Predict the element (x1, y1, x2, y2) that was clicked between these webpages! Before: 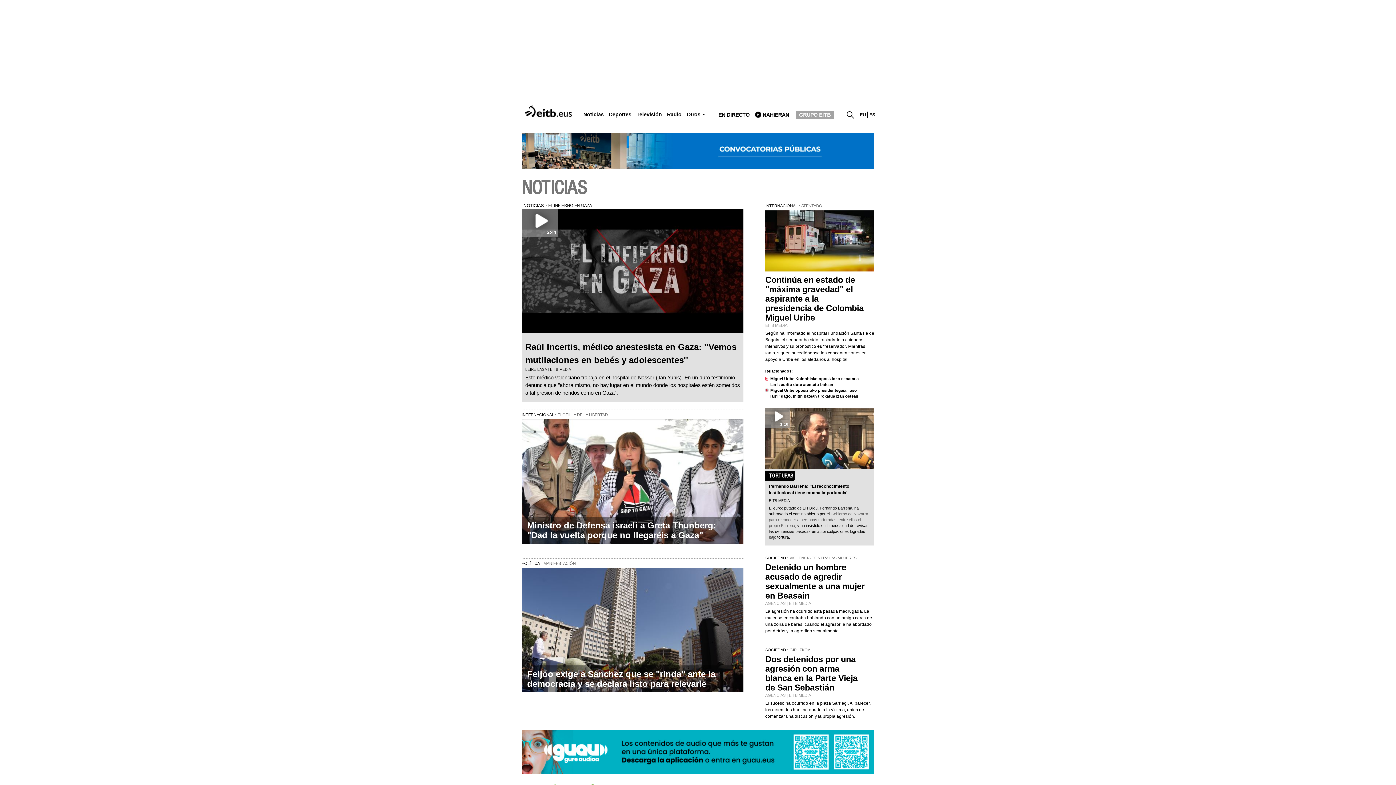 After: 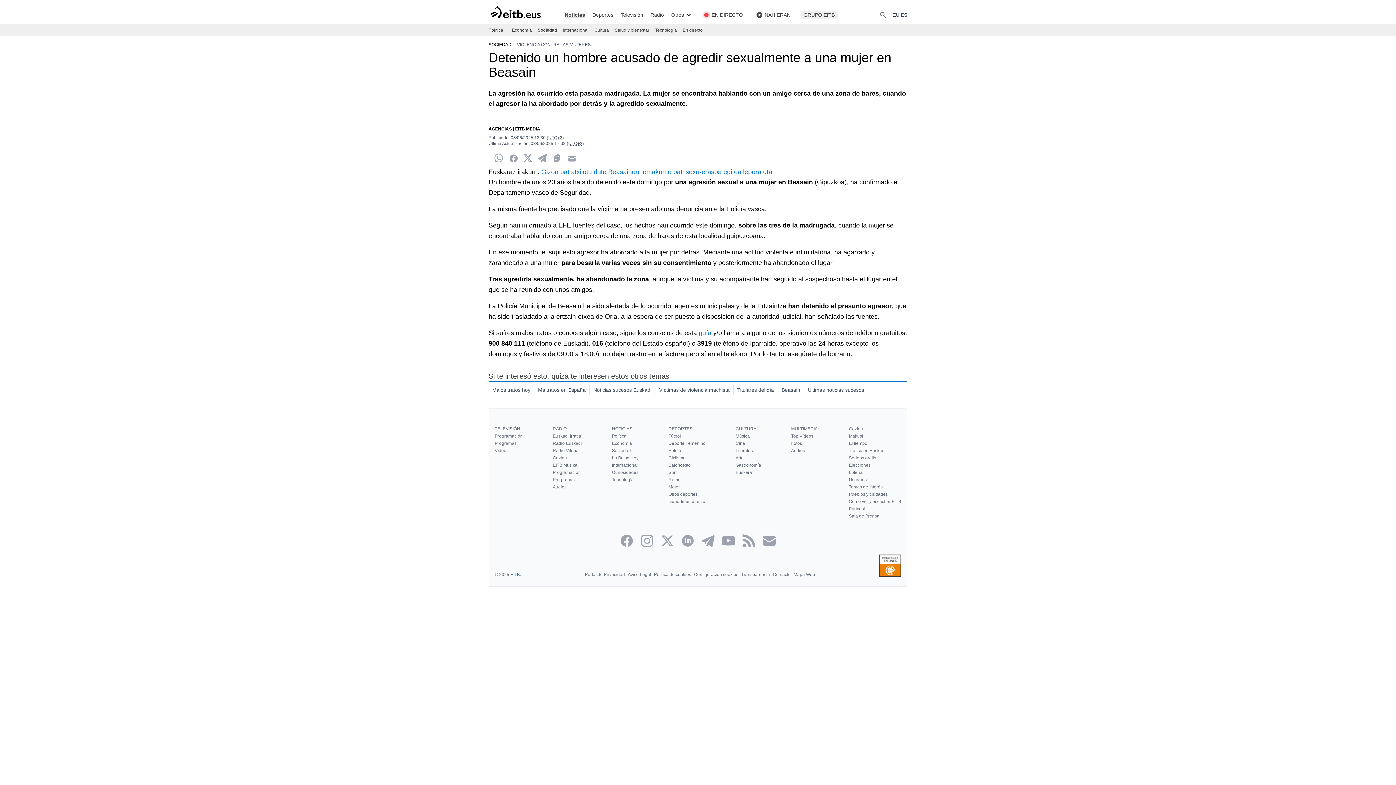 Action: label: Detenido un hombre acusado de agredir sexualmente a una mujer en Beasain bbox: (765, 562, 865, 600)